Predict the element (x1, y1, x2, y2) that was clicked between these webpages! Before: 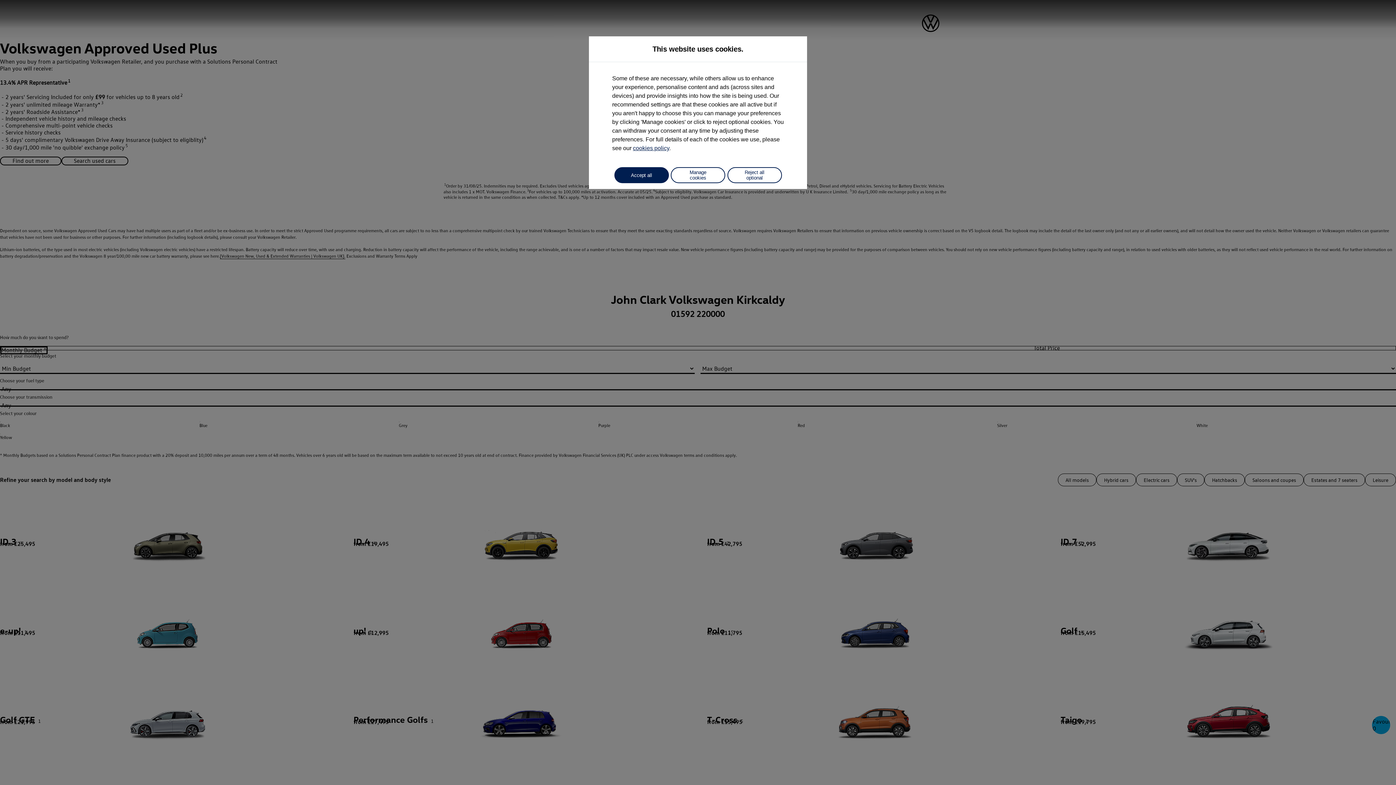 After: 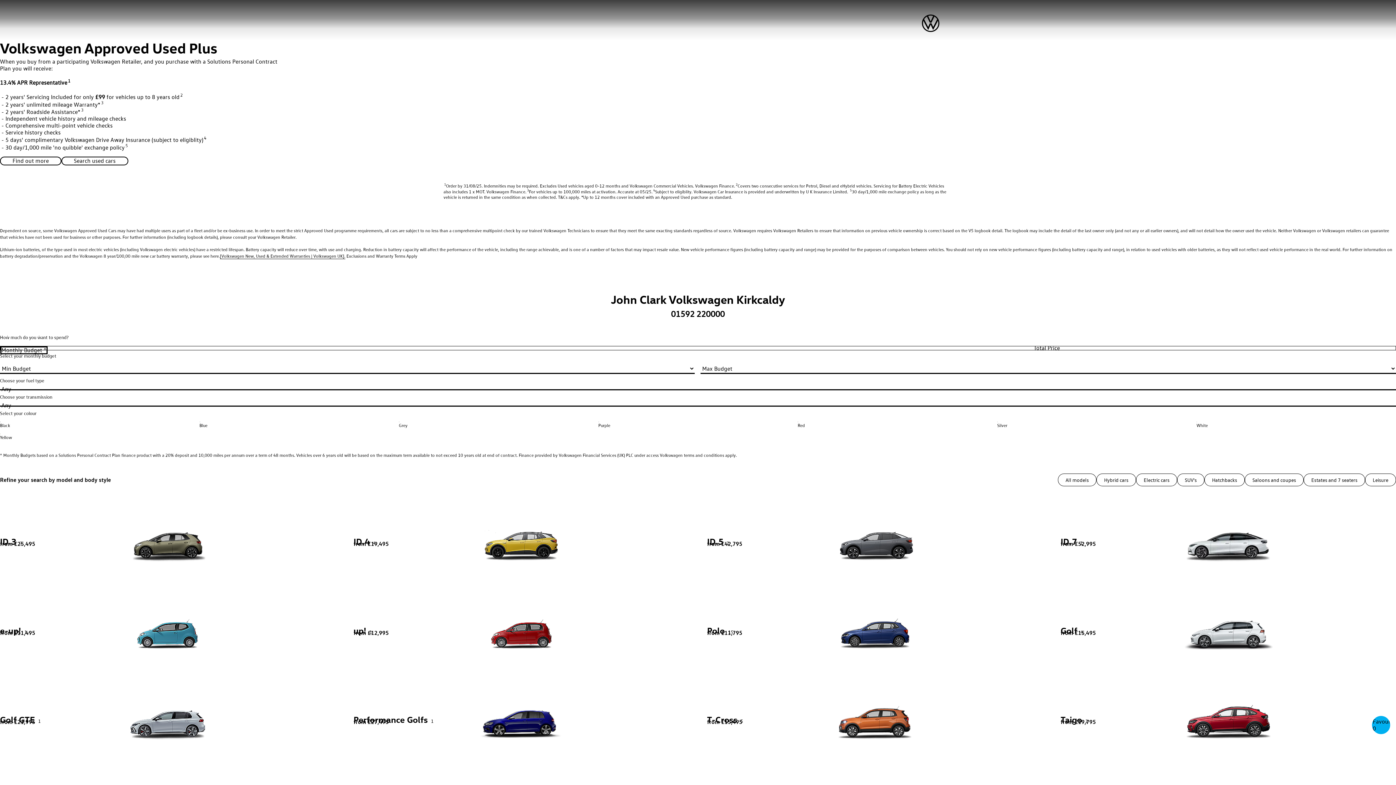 Action: label: Accept all bbox: (614, 167, 668, 183)